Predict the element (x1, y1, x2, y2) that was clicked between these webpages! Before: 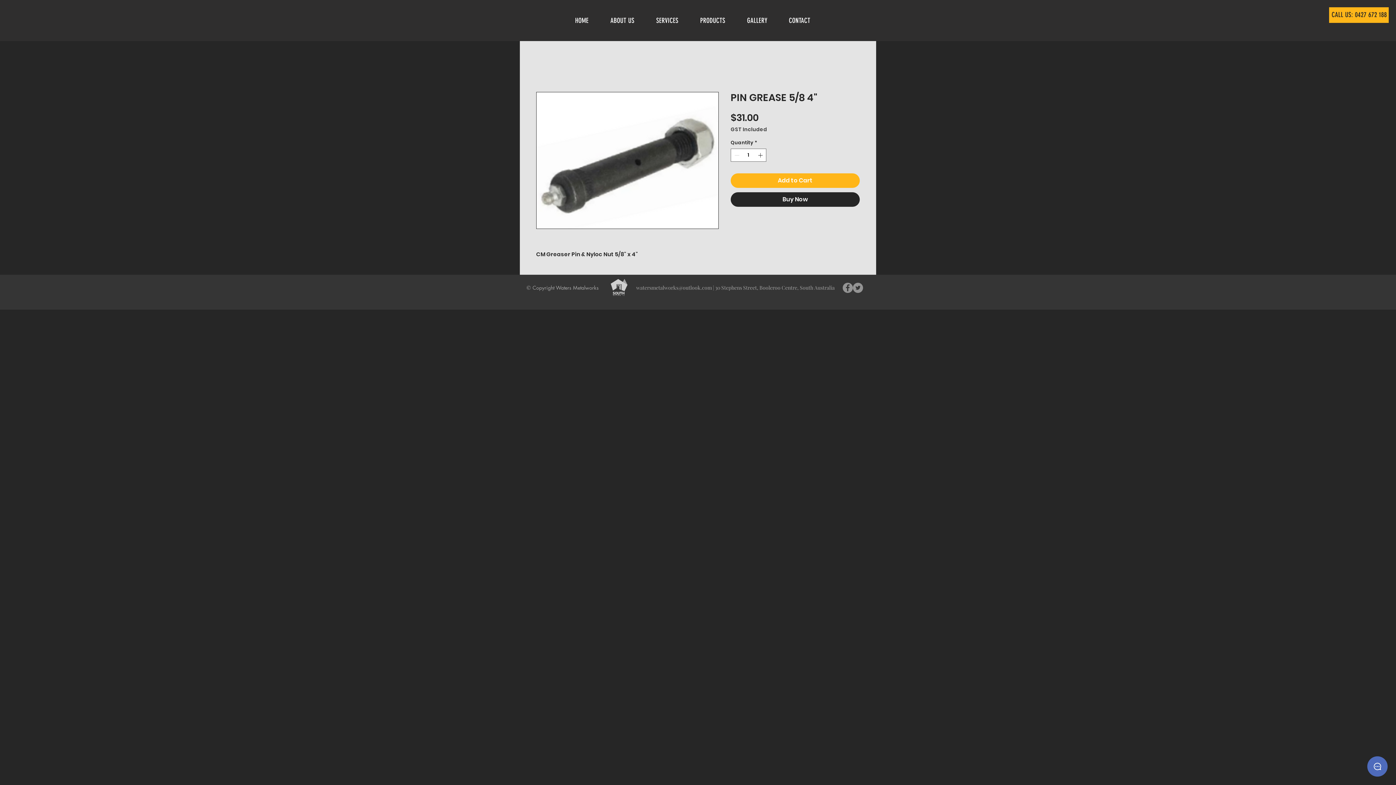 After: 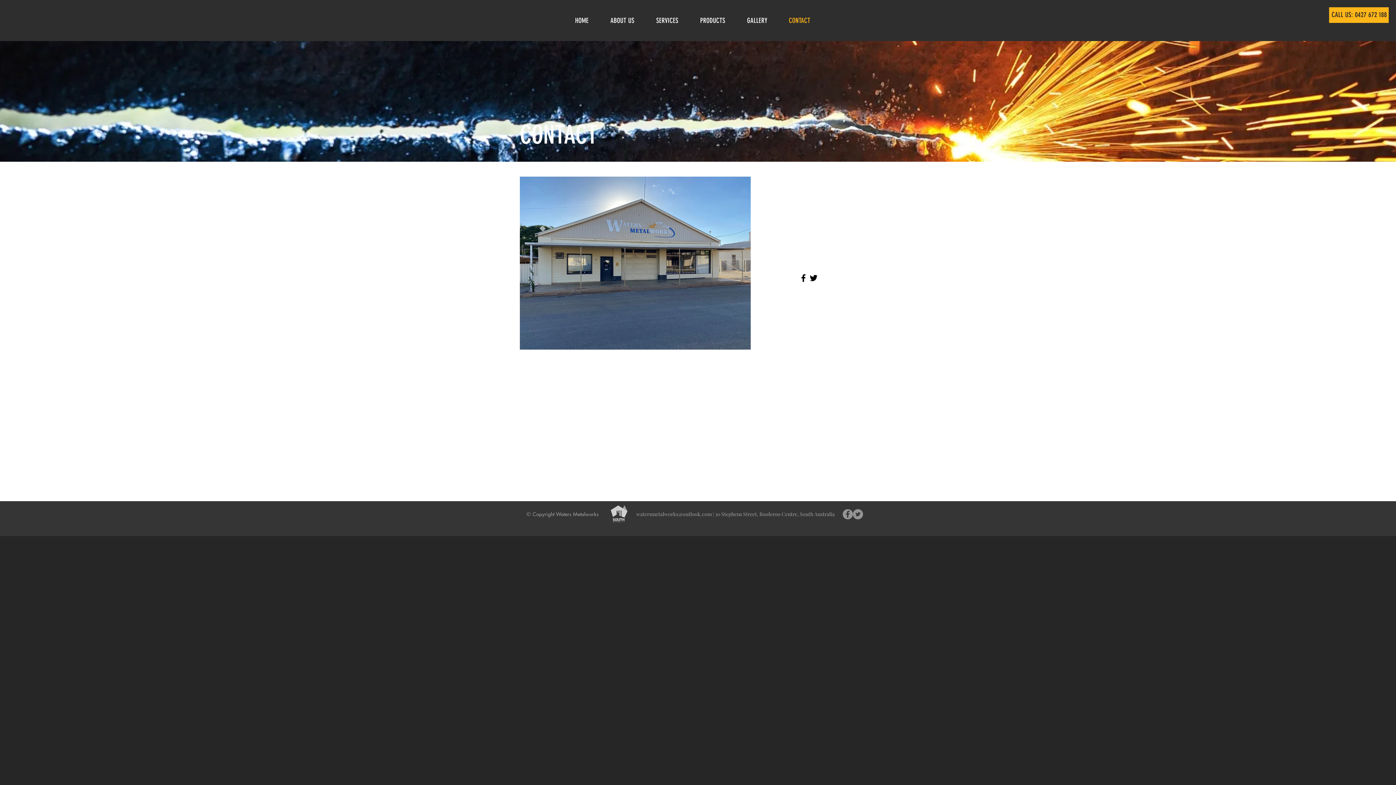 Action: bbox: (783, 15, 826, 25) label: CONTACT